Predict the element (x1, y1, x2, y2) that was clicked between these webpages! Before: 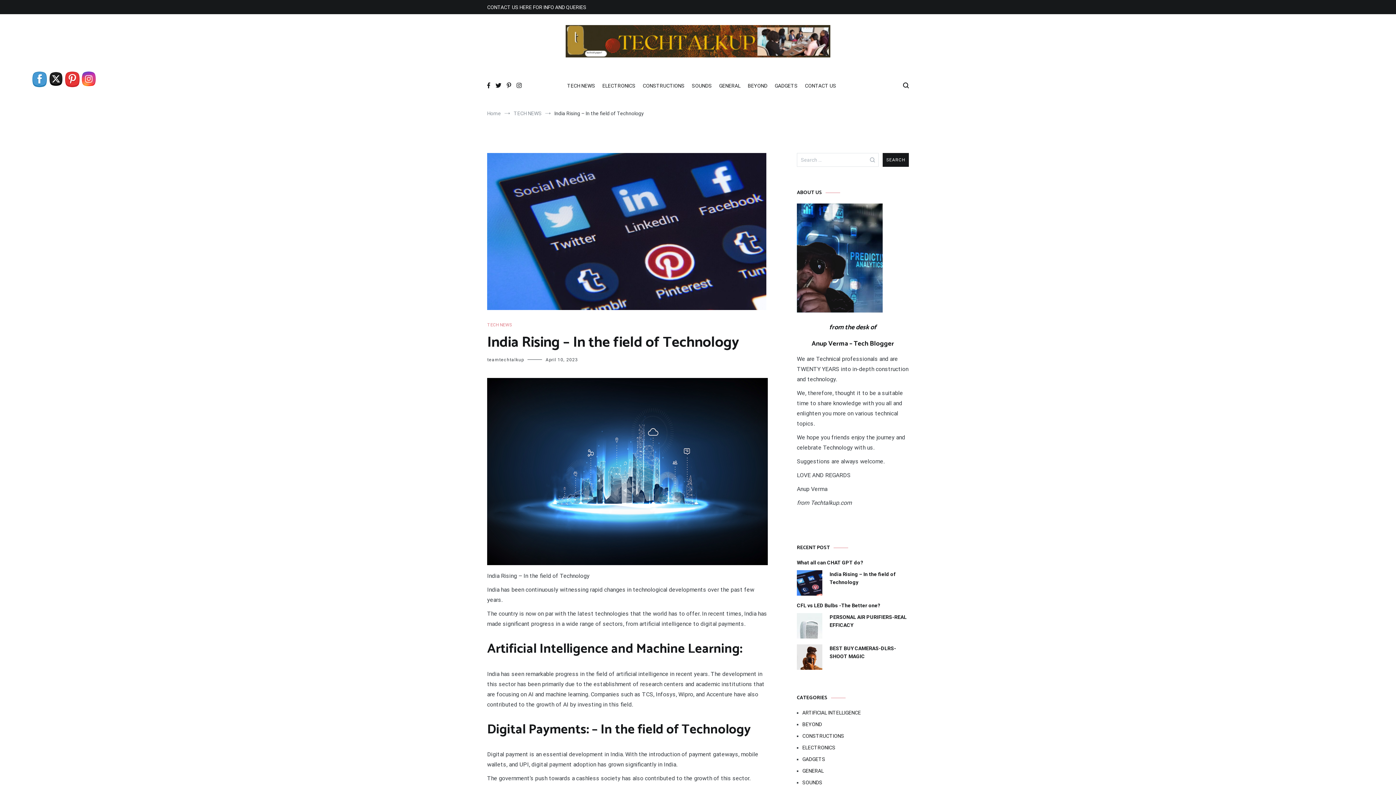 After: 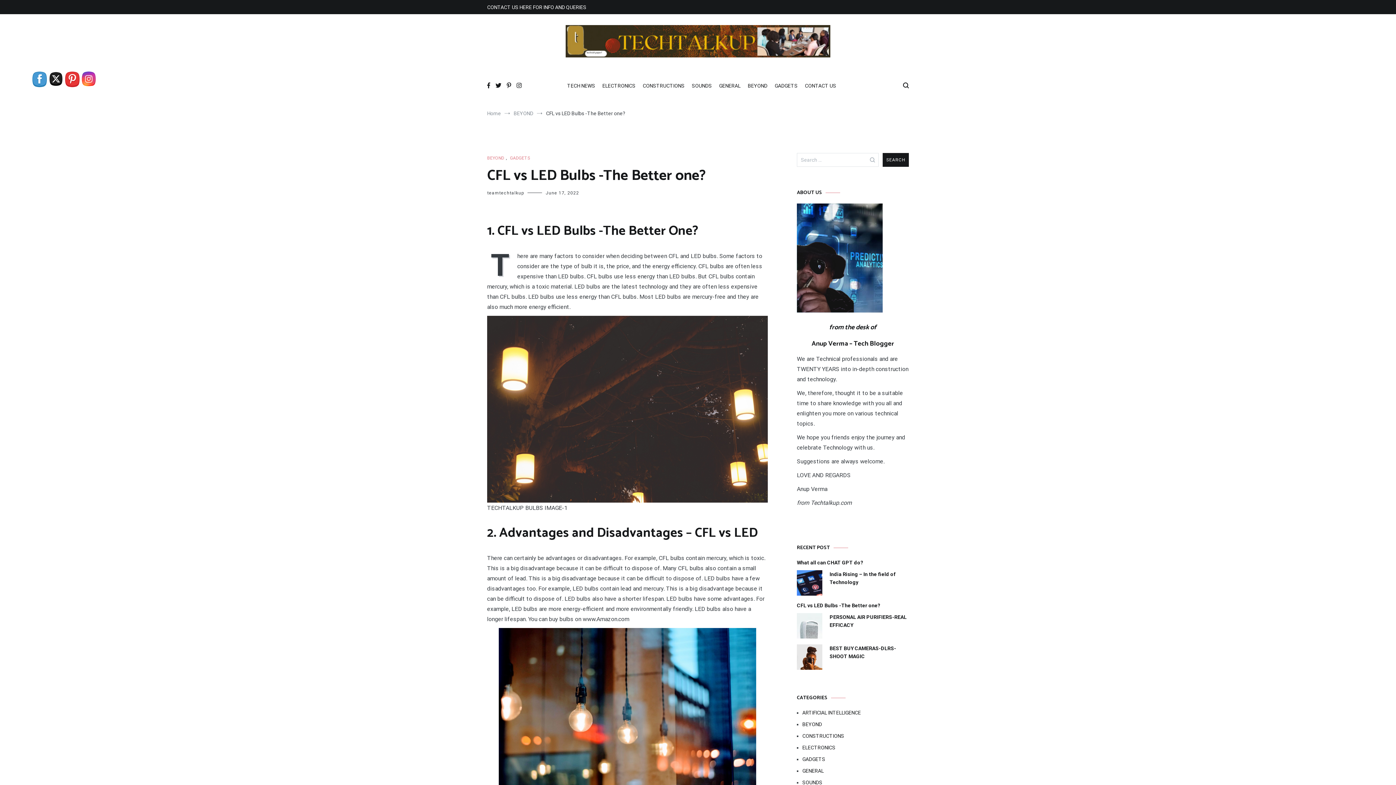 Action: bbox: (797, 601, 880, 609) label: CFL vs LED Bulbs -The Better one?